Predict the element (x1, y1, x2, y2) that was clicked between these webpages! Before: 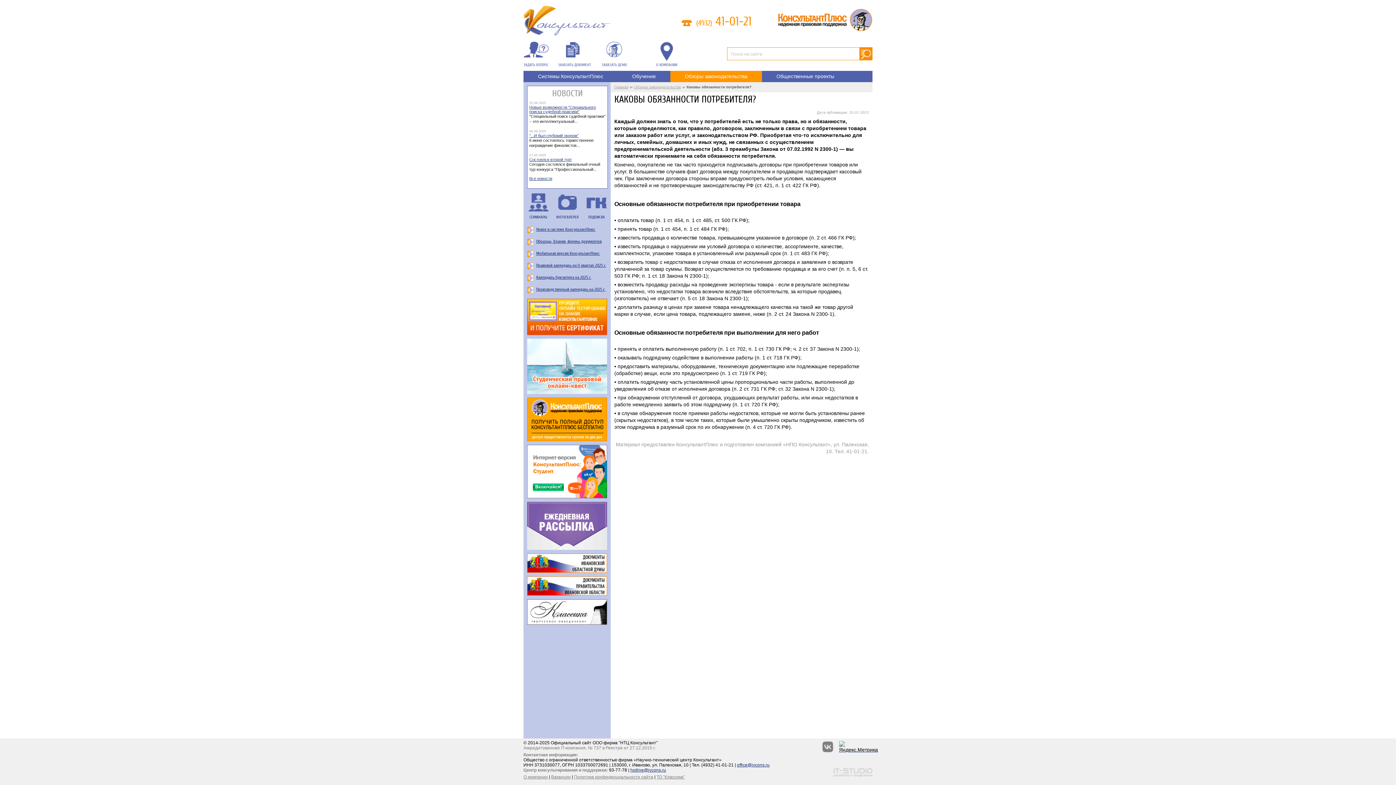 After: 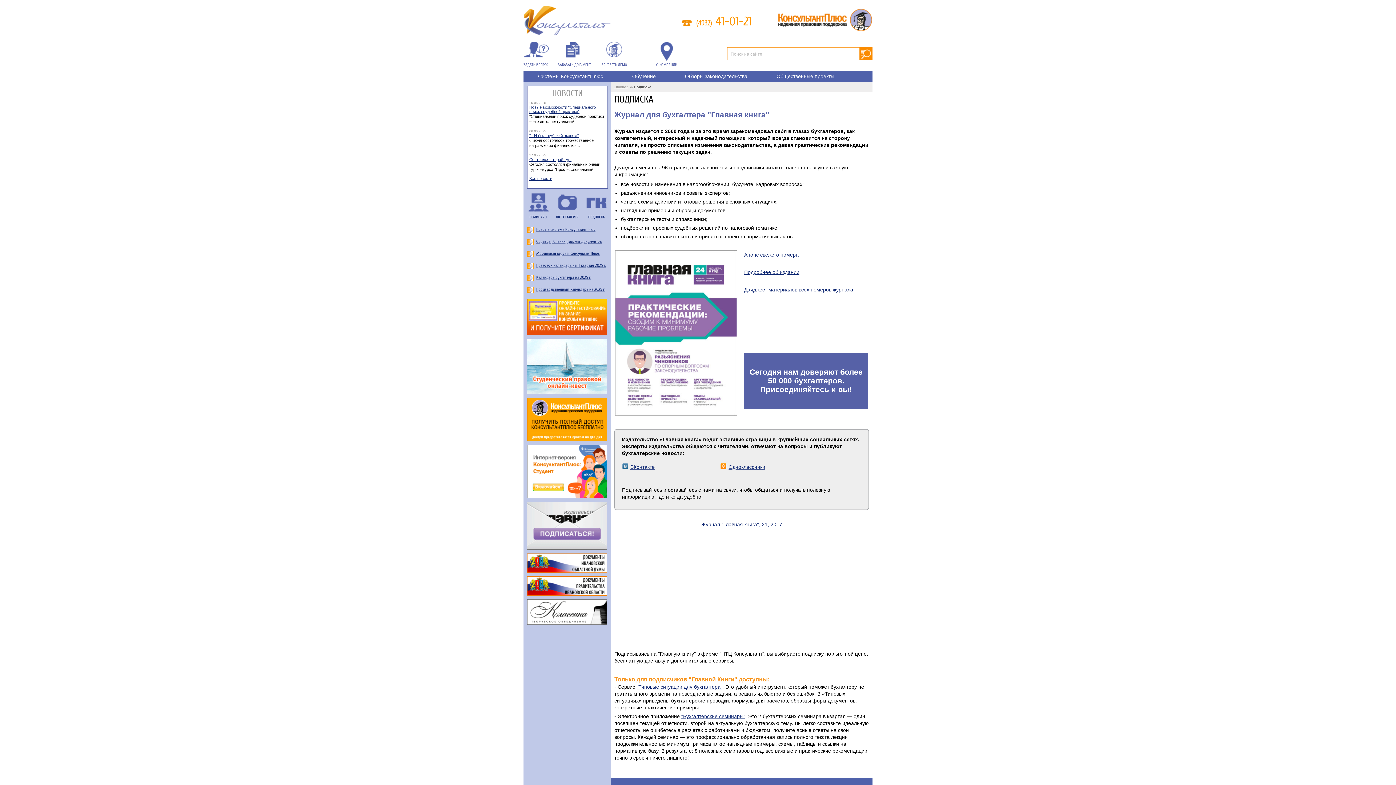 Action: bbox: (582, 192, 611, 221) label: ПОДПИСКА